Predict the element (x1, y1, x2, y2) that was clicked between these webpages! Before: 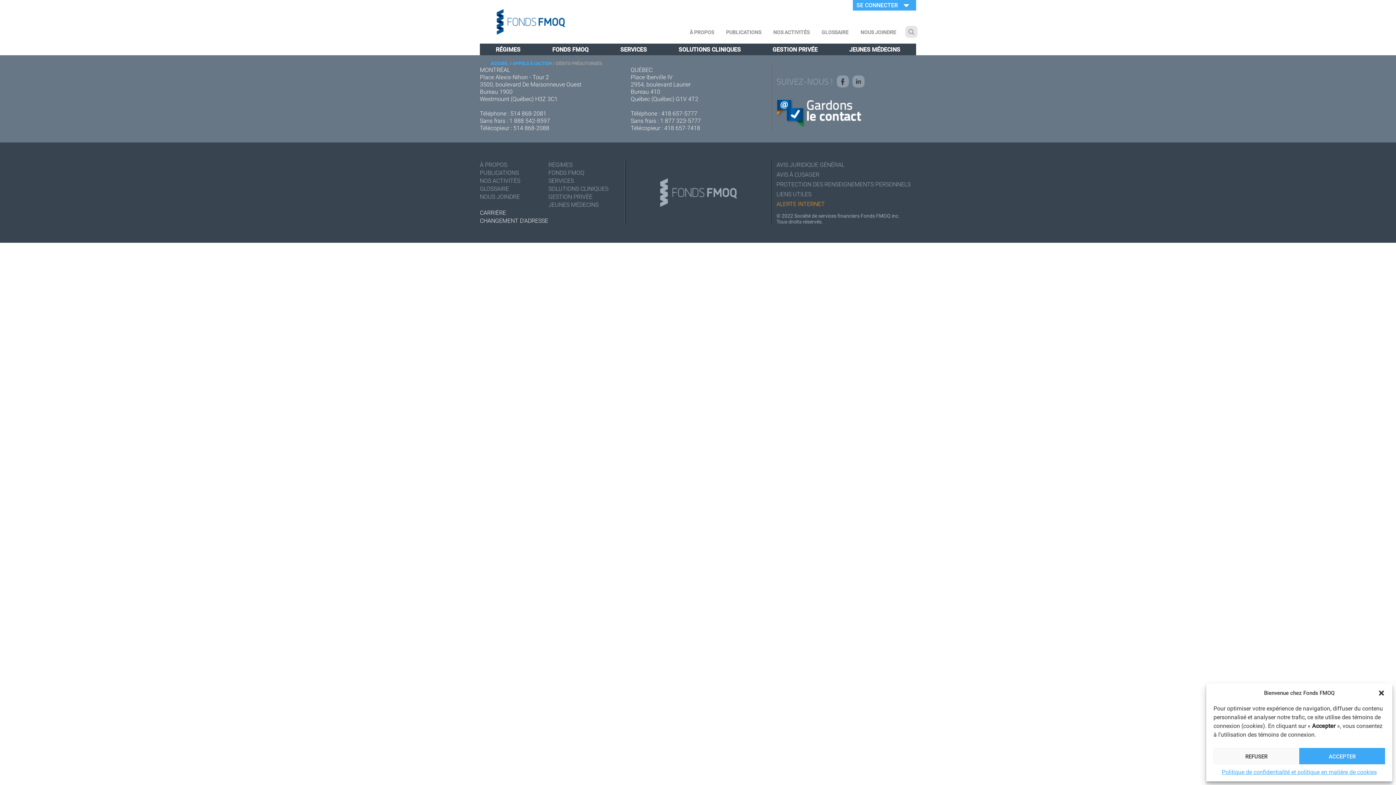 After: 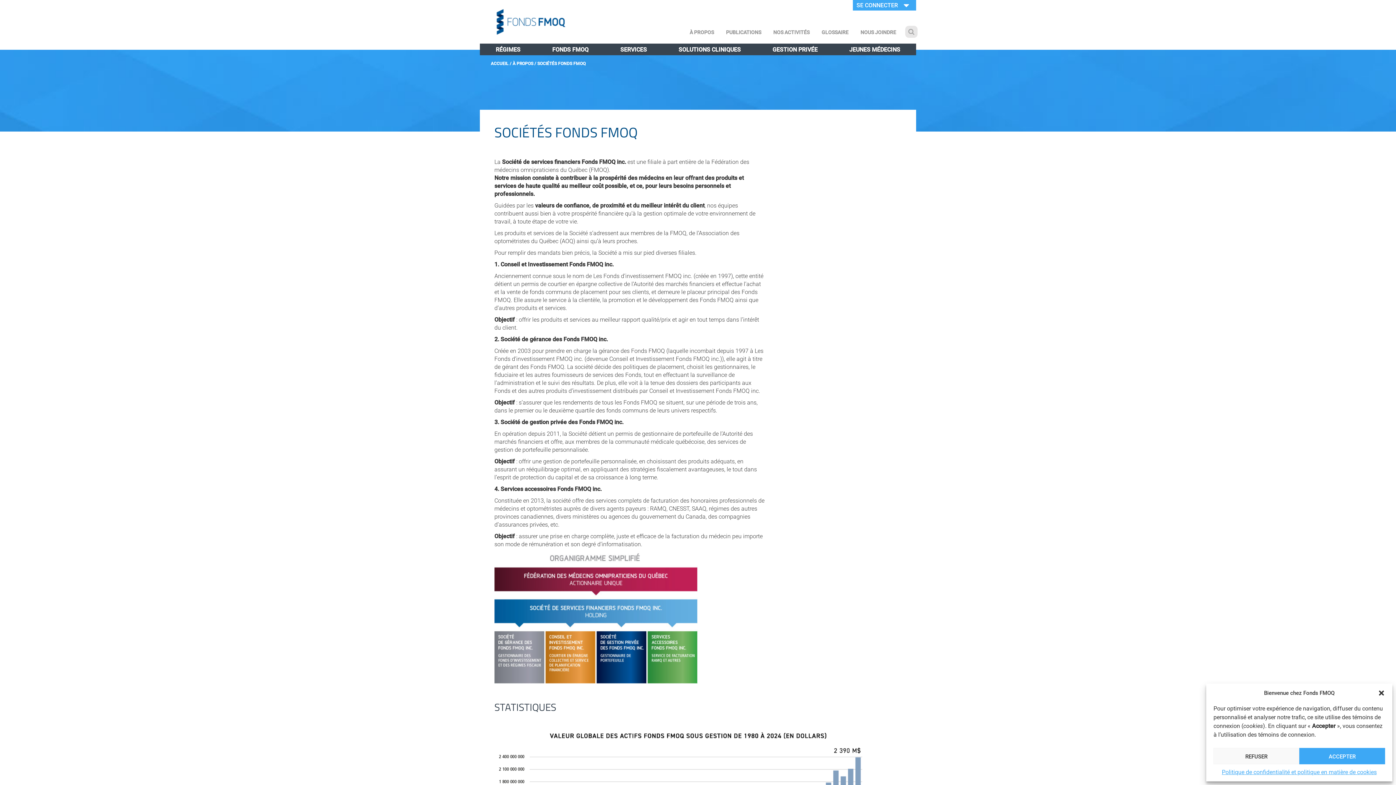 Action: label: À PROPOS bbox: (689, 25, 714, 38)